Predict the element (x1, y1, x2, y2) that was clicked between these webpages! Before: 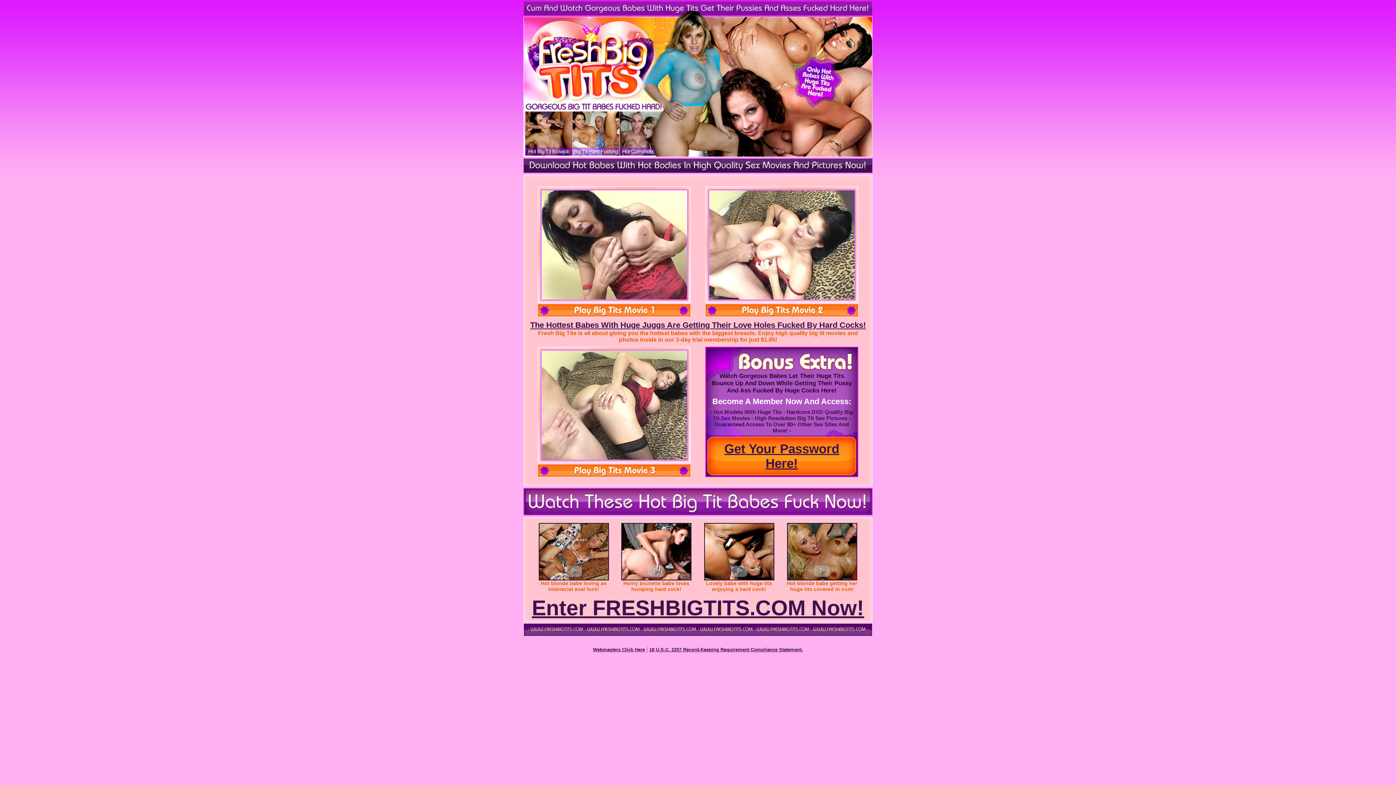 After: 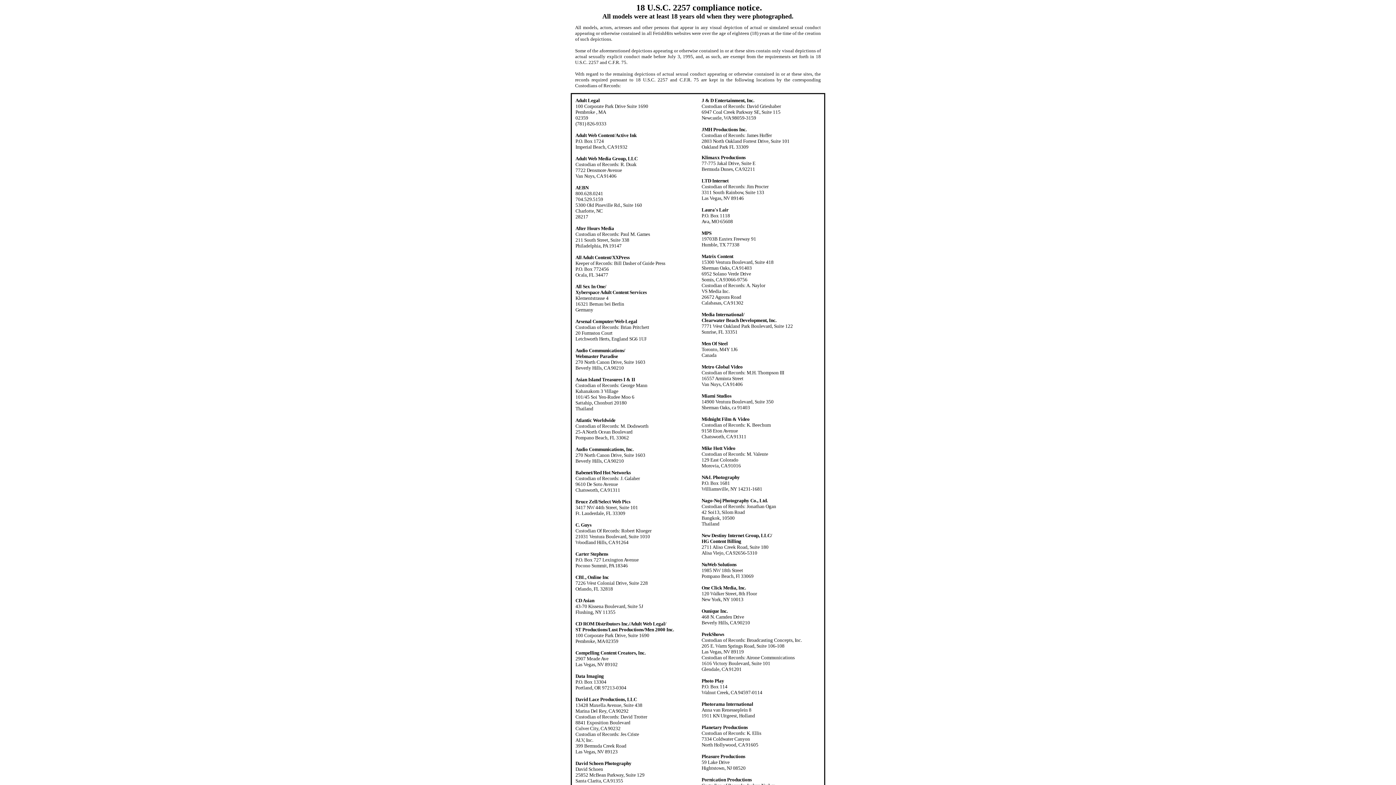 Action: bbox: (649, 647, 803, 652) label: 18 U.S.C. 2257 Record-Keeping Requirement Compliance Statement.